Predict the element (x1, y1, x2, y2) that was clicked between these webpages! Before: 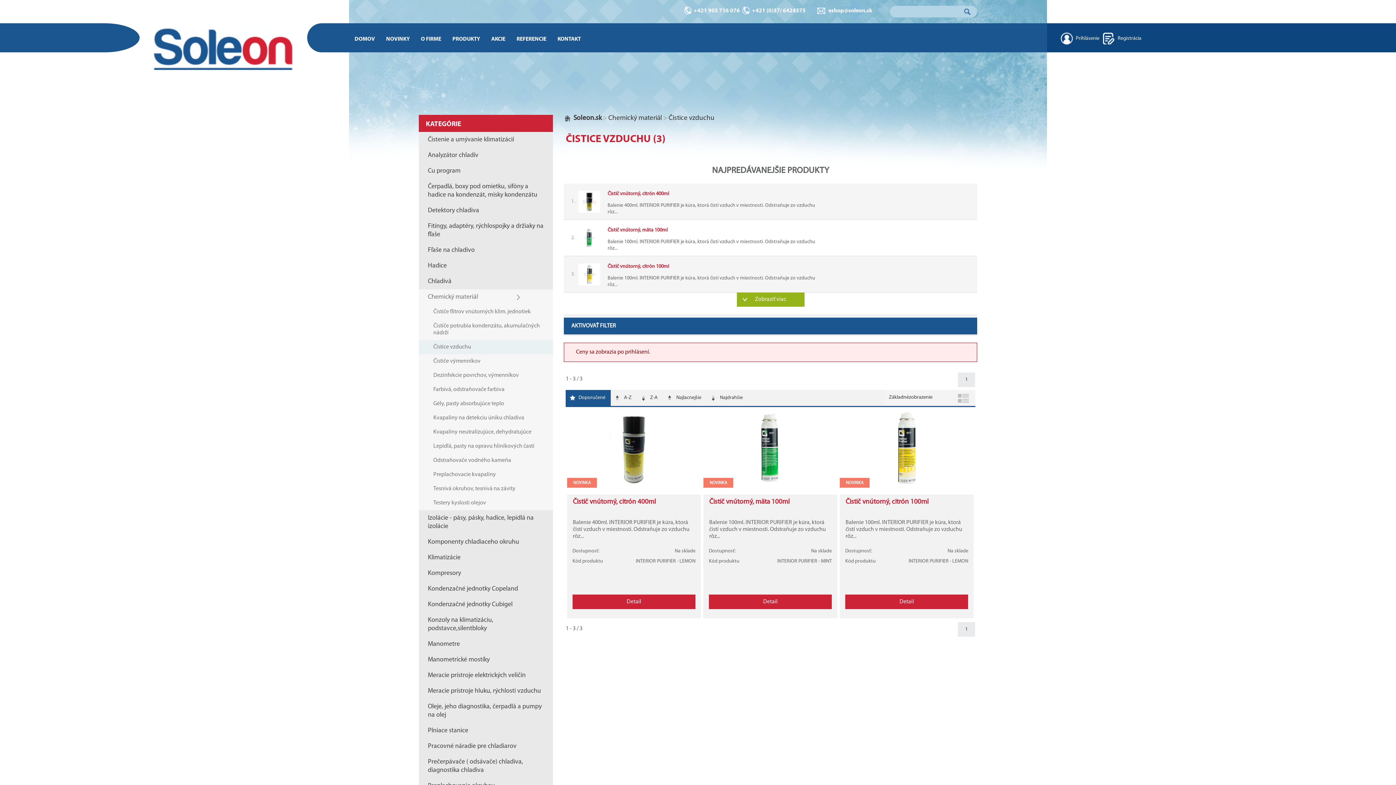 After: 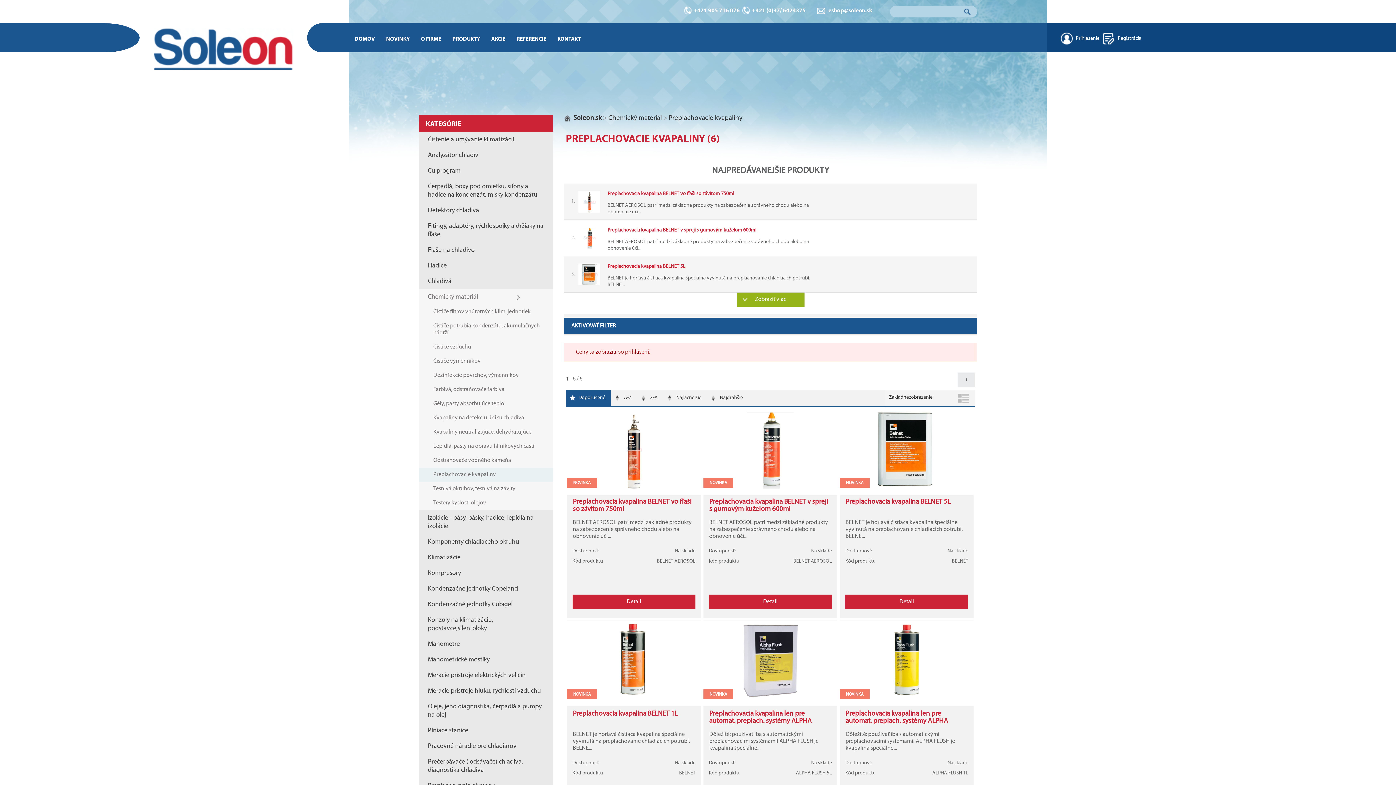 Action: bbox: (418, 468, 552, 482) label: Preplachovacie kvapaliny